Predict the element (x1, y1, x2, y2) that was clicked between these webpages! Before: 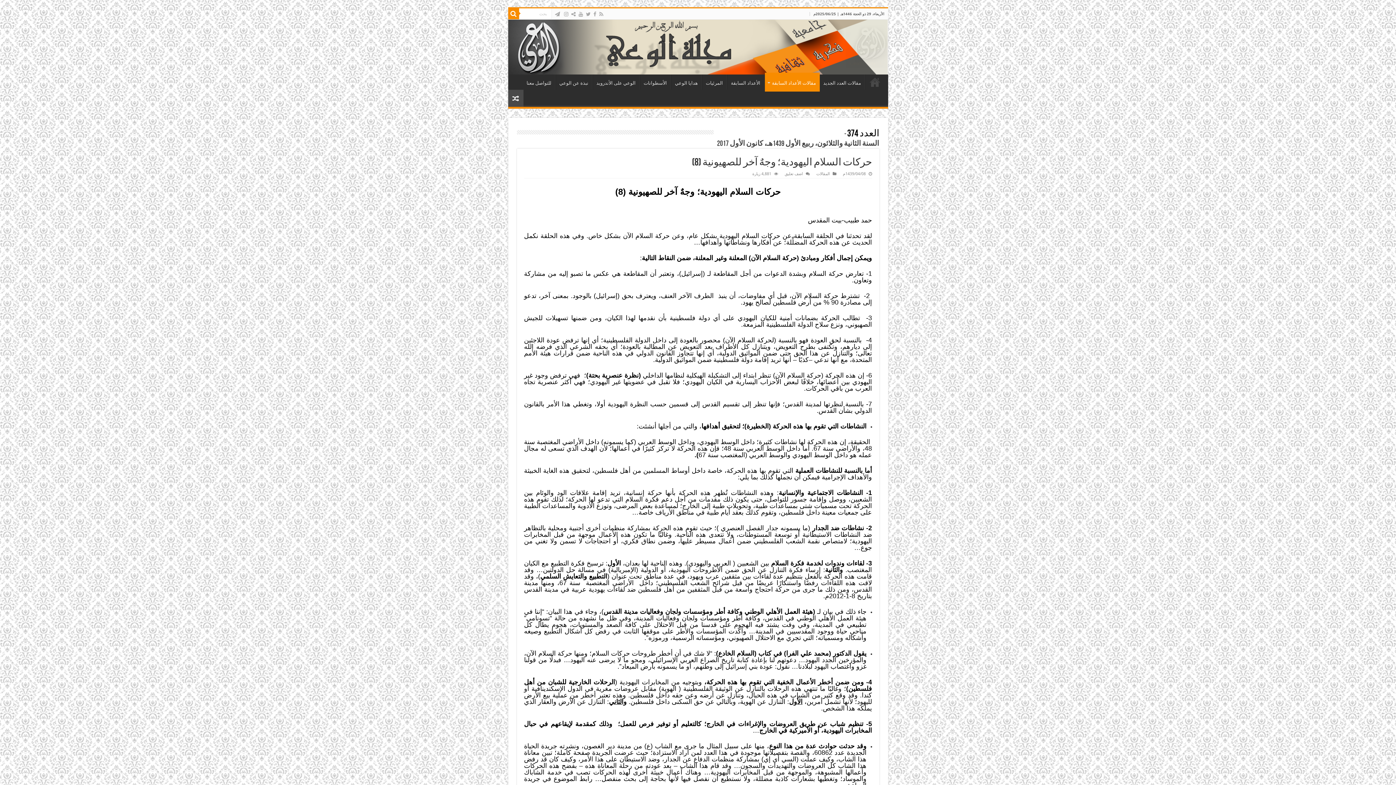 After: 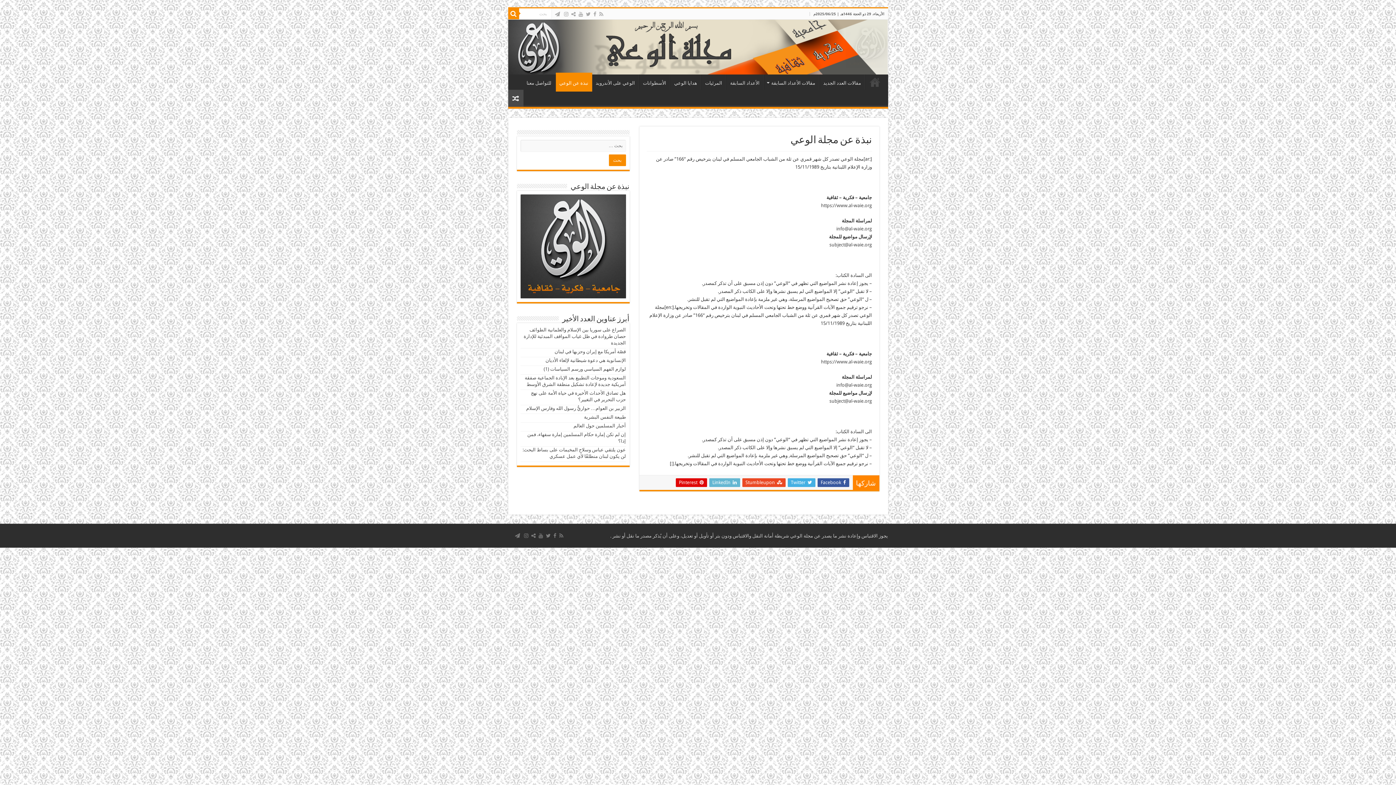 Action: label: نبذة عن الوعي bbox: (555, 74, 592, 89)